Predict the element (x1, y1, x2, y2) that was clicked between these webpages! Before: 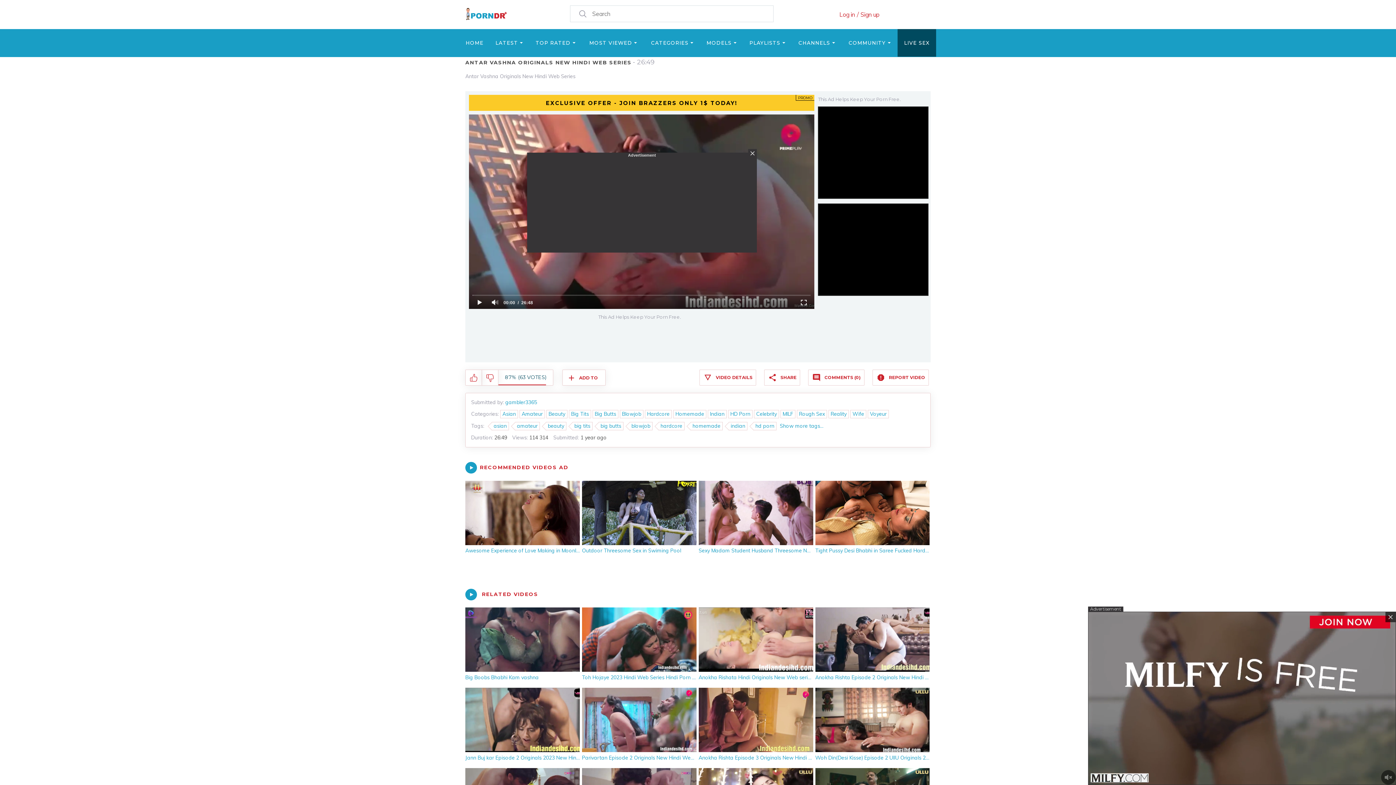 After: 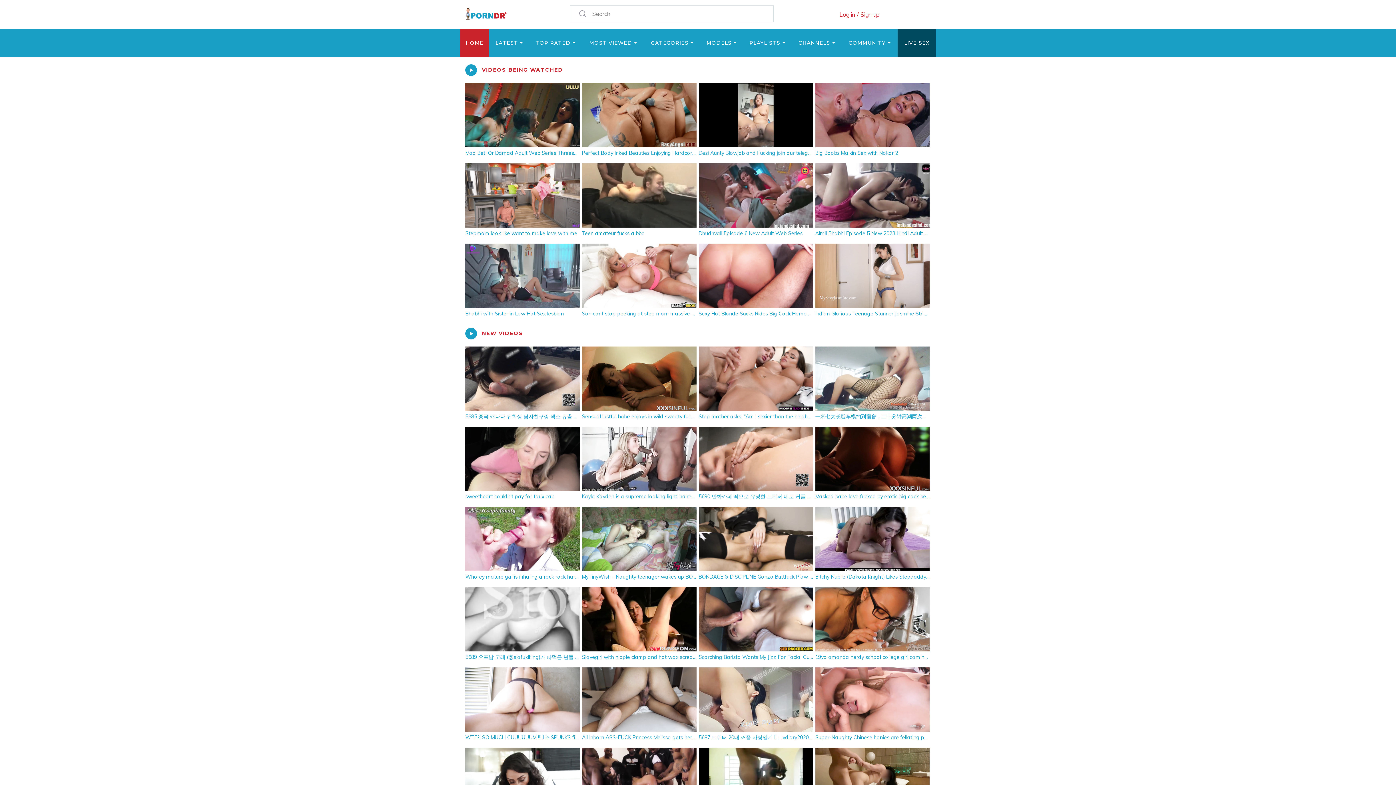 Action: bbox: (465, 7, 508, 20)